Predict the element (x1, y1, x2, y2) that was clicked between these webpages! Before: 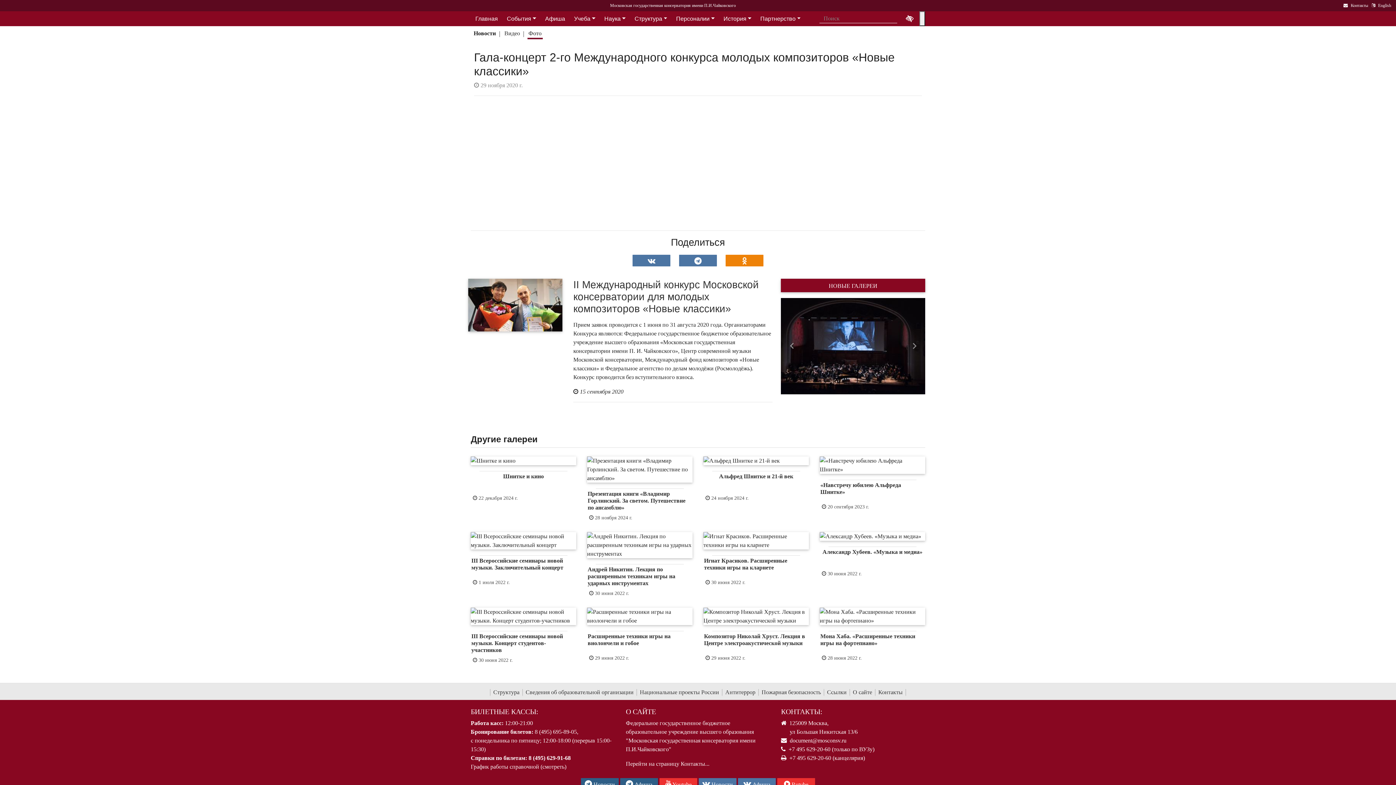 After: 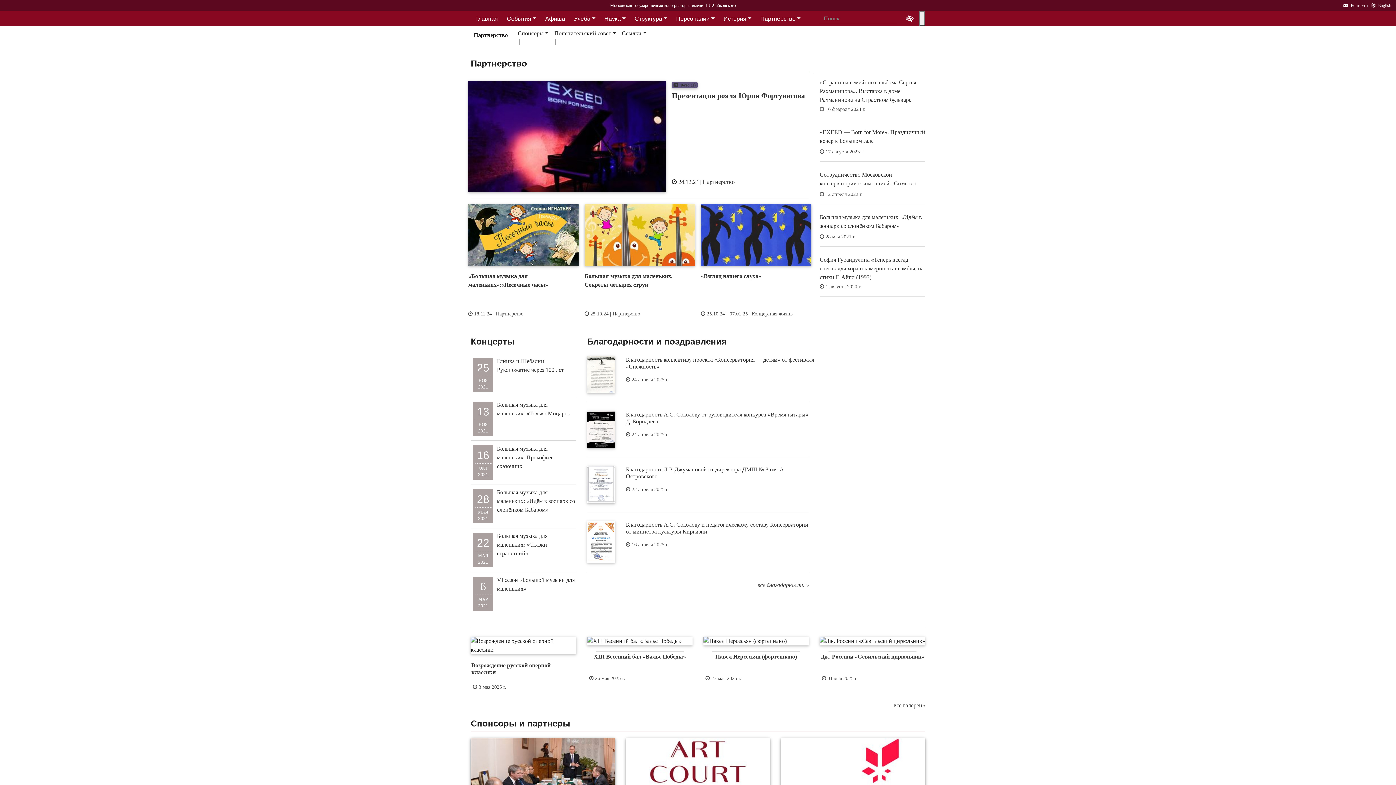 Action: bbox: (756, 15, 805, 21) label: Партнерство